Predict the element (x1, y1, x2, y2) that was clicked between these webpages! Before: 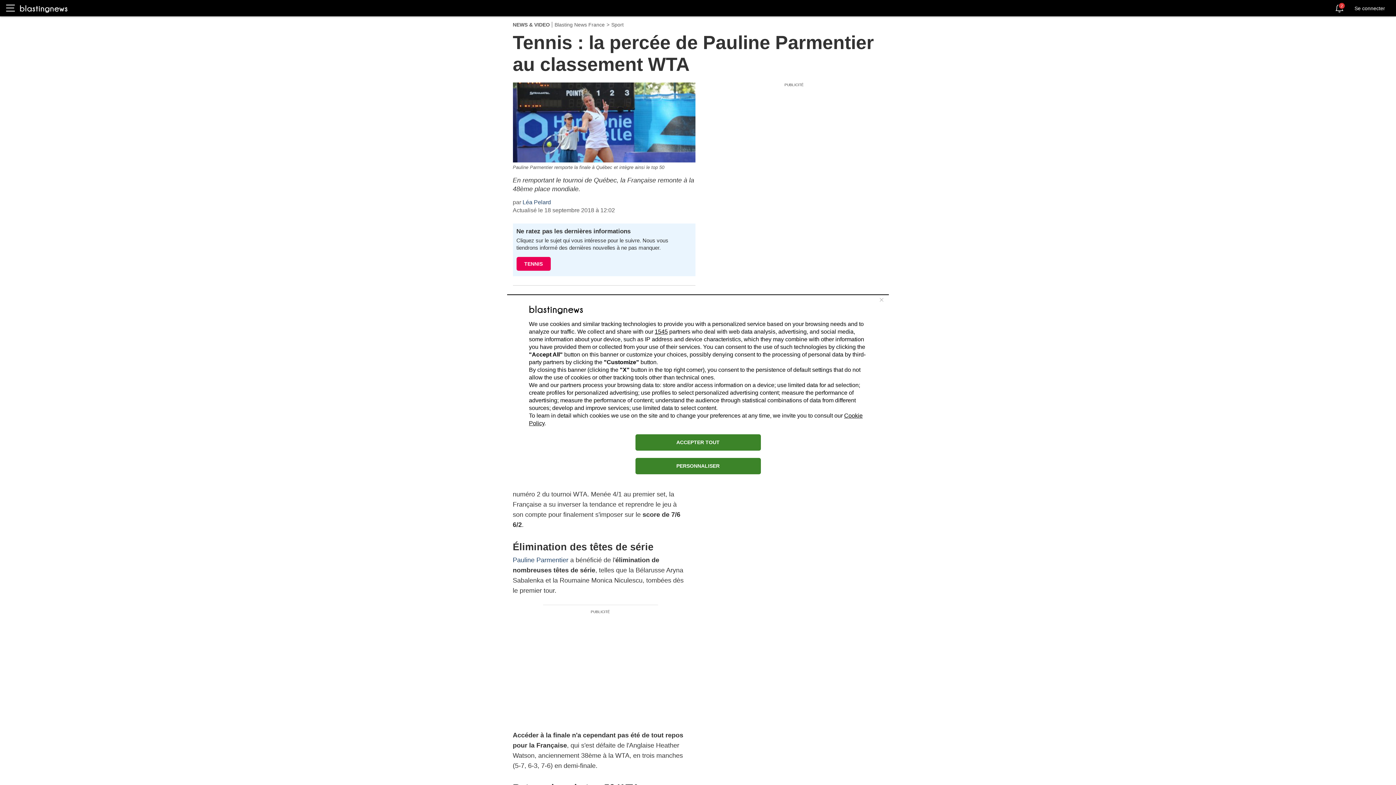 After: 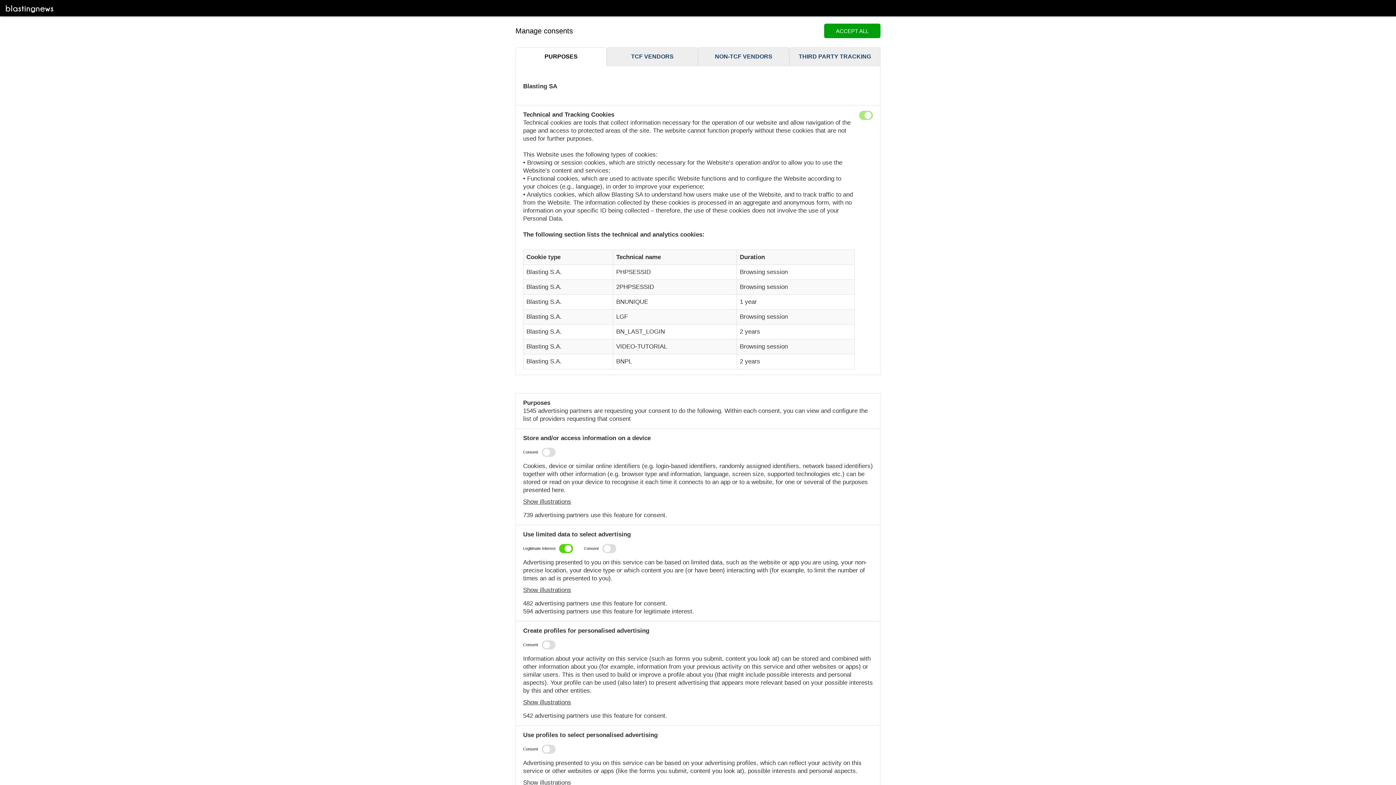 Action: bbox: (635, 458, 760, 474) label: PERSONNALISER